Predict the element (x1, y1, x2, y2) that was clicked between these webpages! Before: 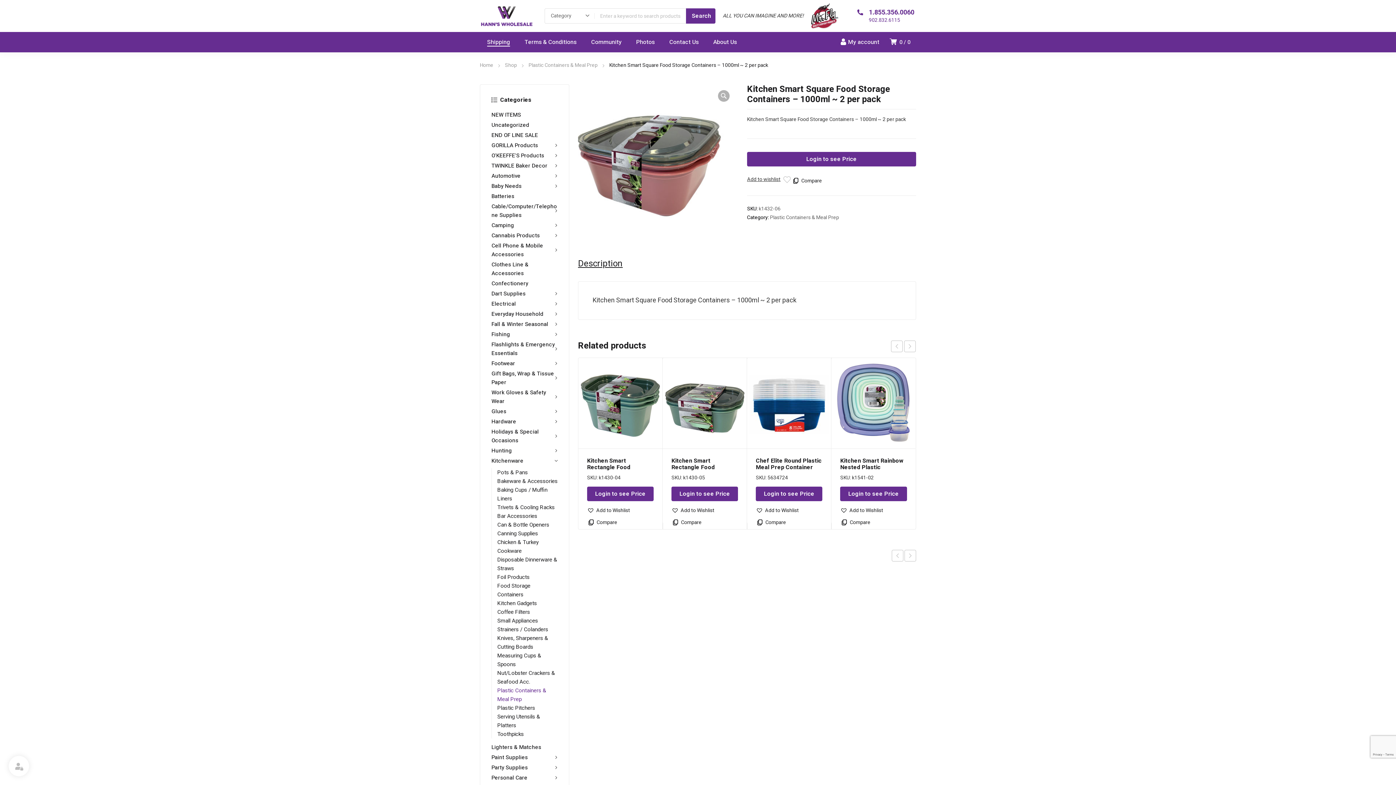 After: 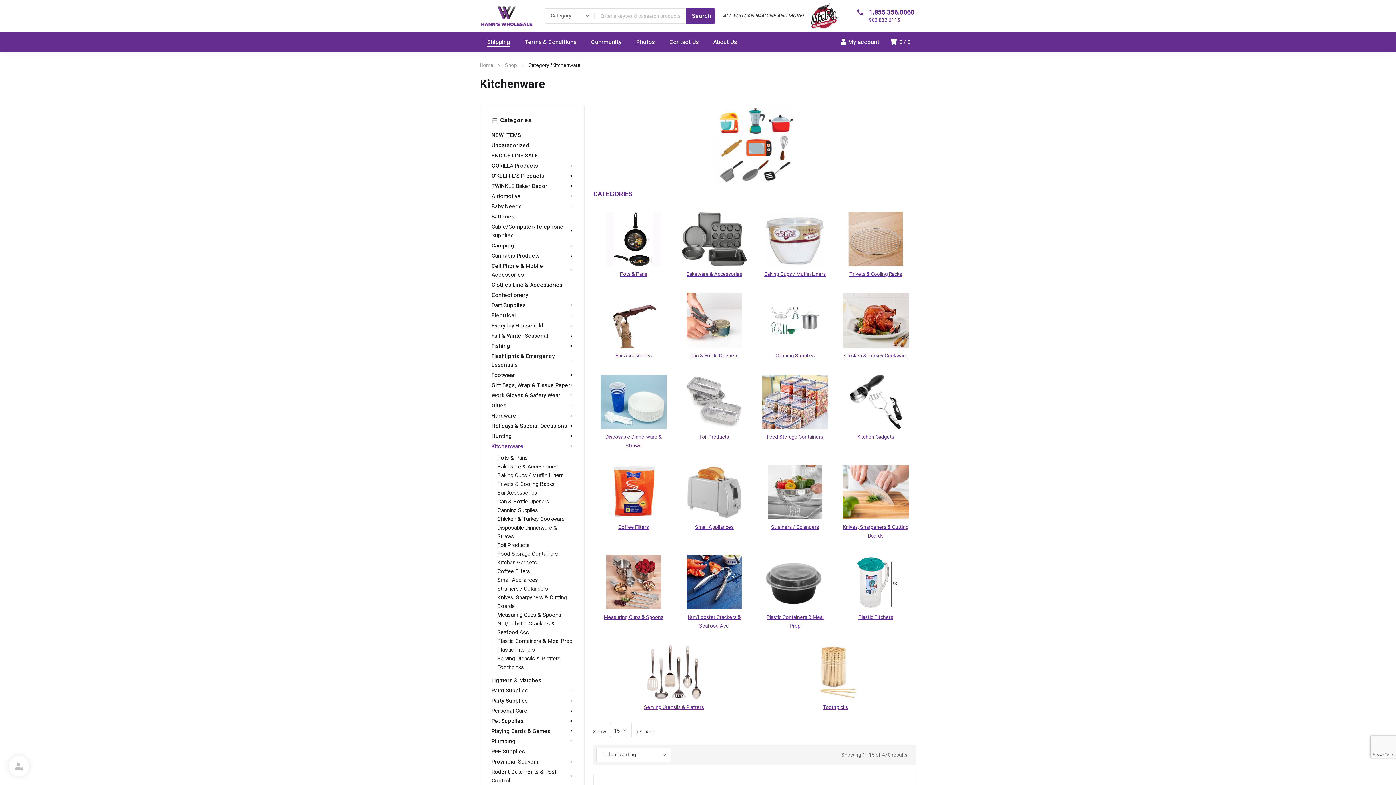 Action: label: Kitchenware bbox: (491, 456, 557, 465)